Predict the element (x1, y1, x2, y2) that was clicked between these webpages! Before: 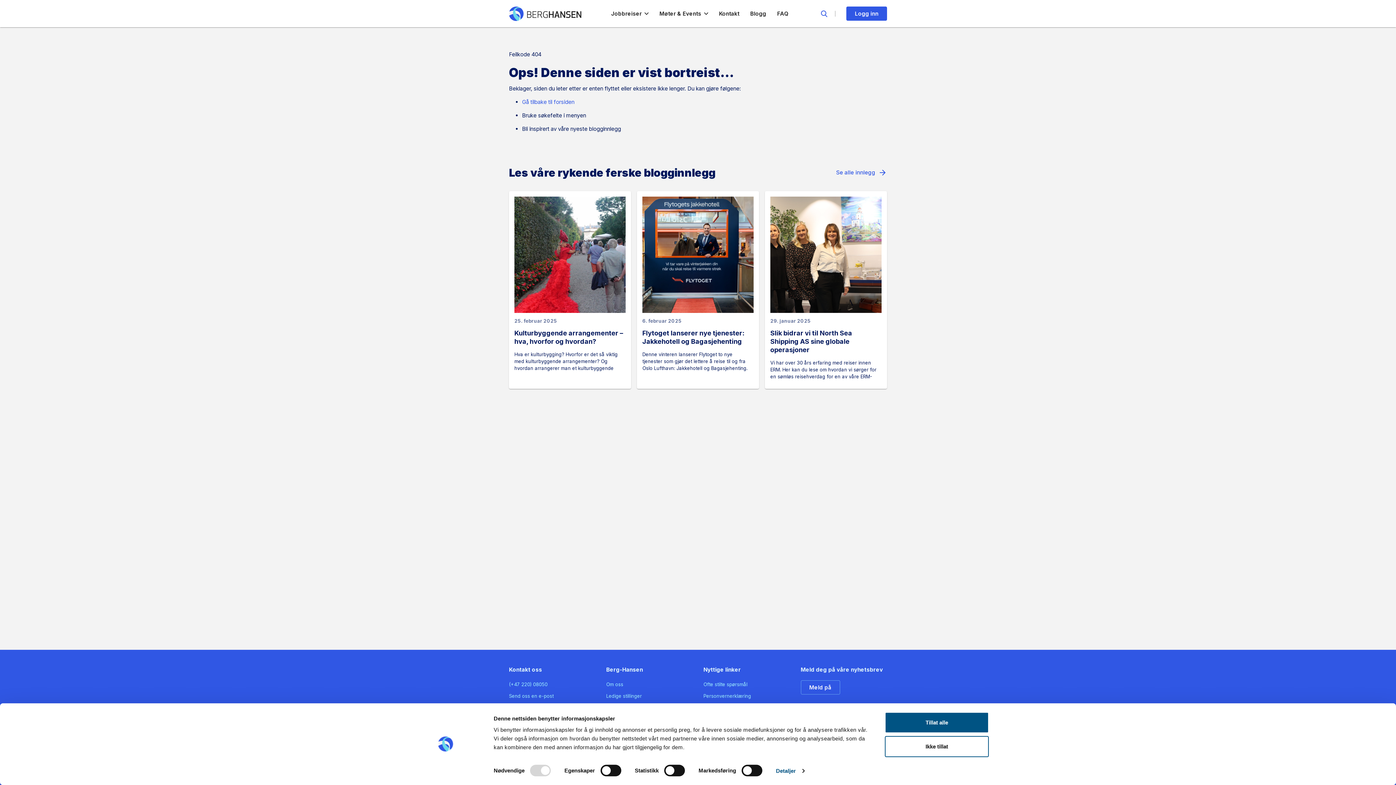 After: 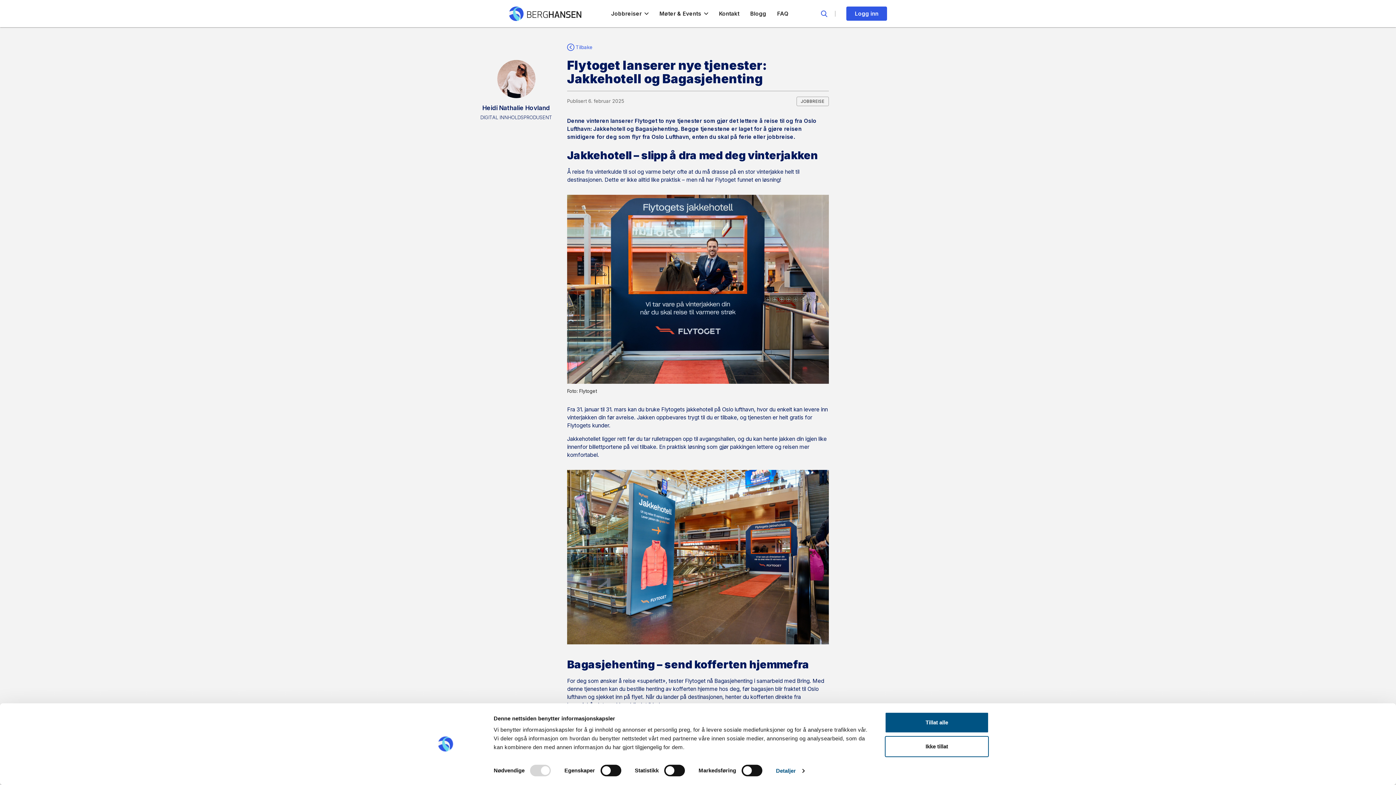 Action: bbox: (642, 196, 753, 313)